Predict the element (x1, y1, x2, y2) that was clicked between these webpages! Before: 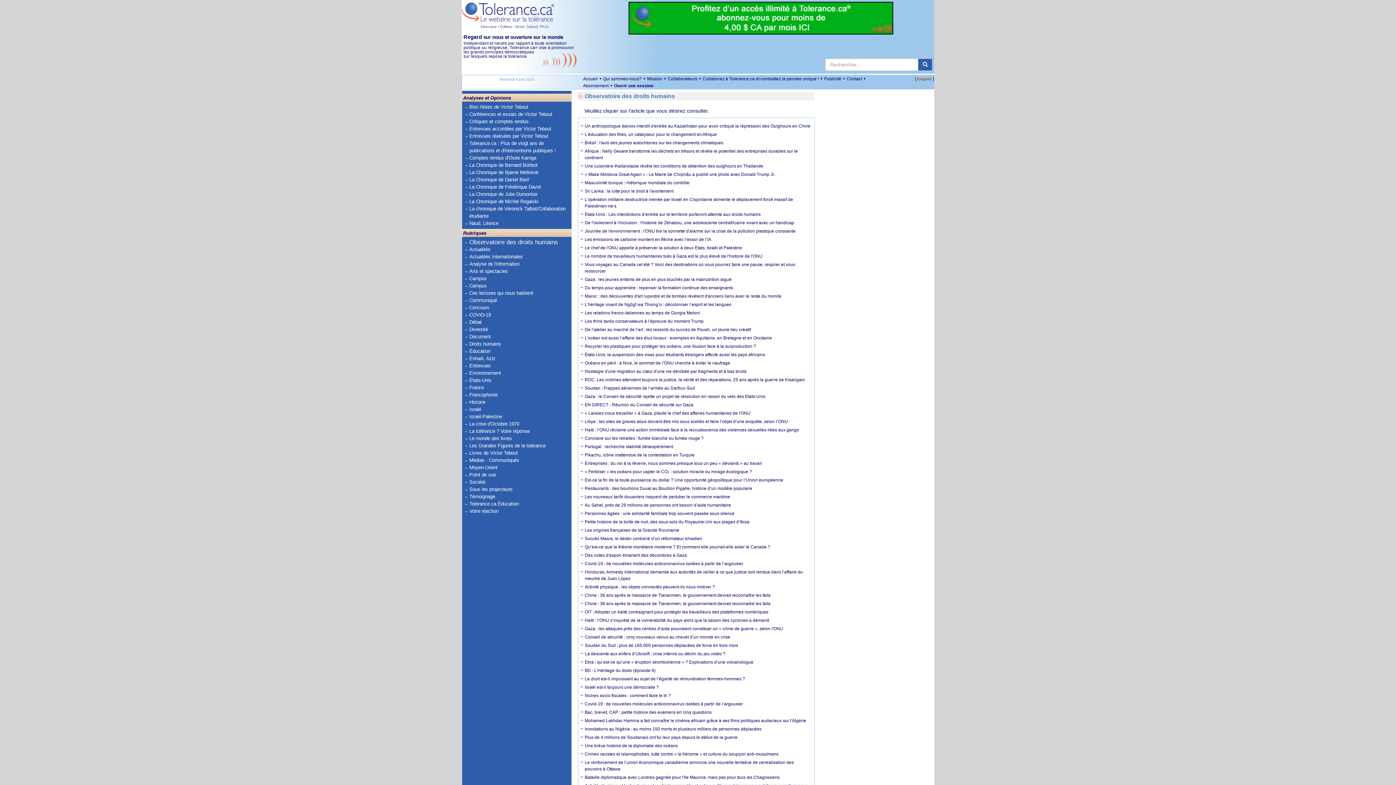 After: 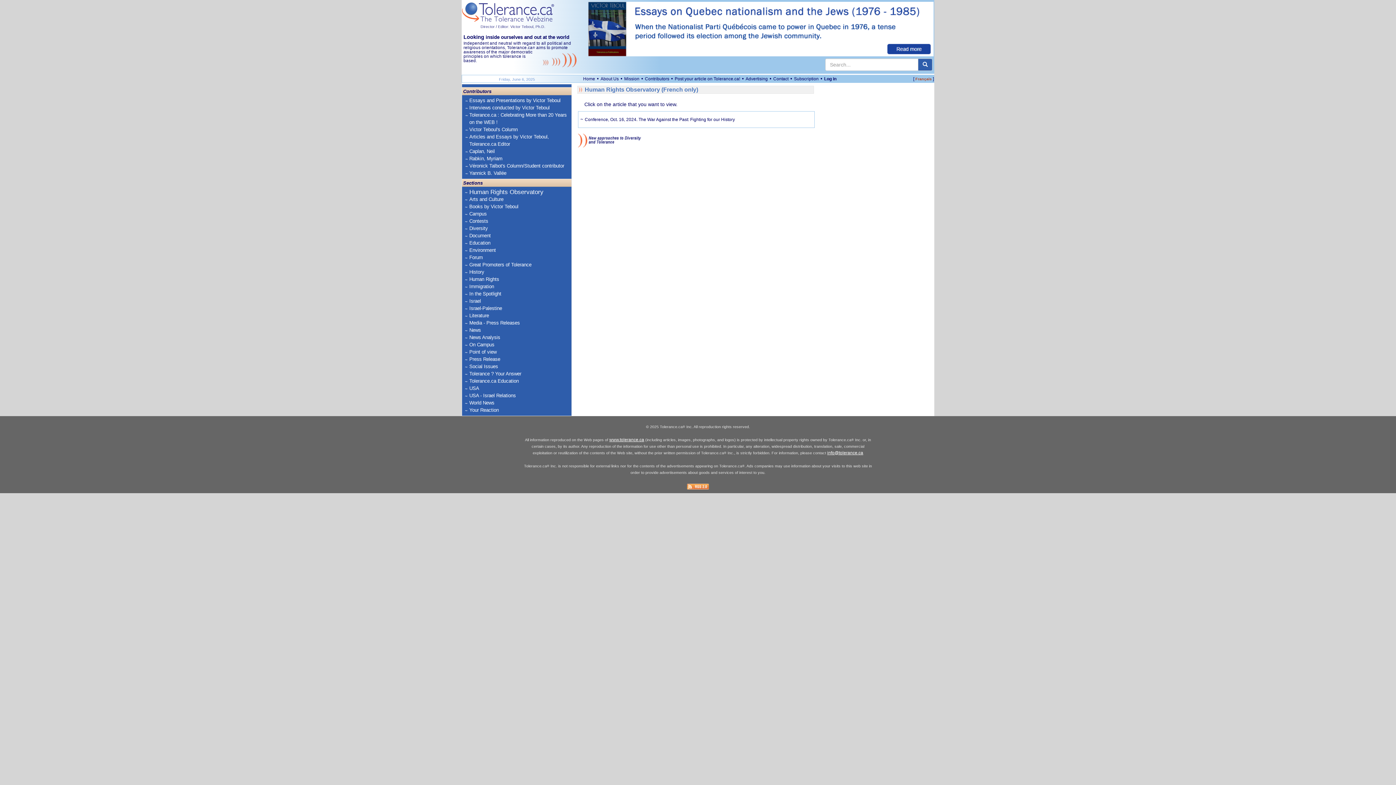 Action: bbox: (917, 76, 931, 81) label: English